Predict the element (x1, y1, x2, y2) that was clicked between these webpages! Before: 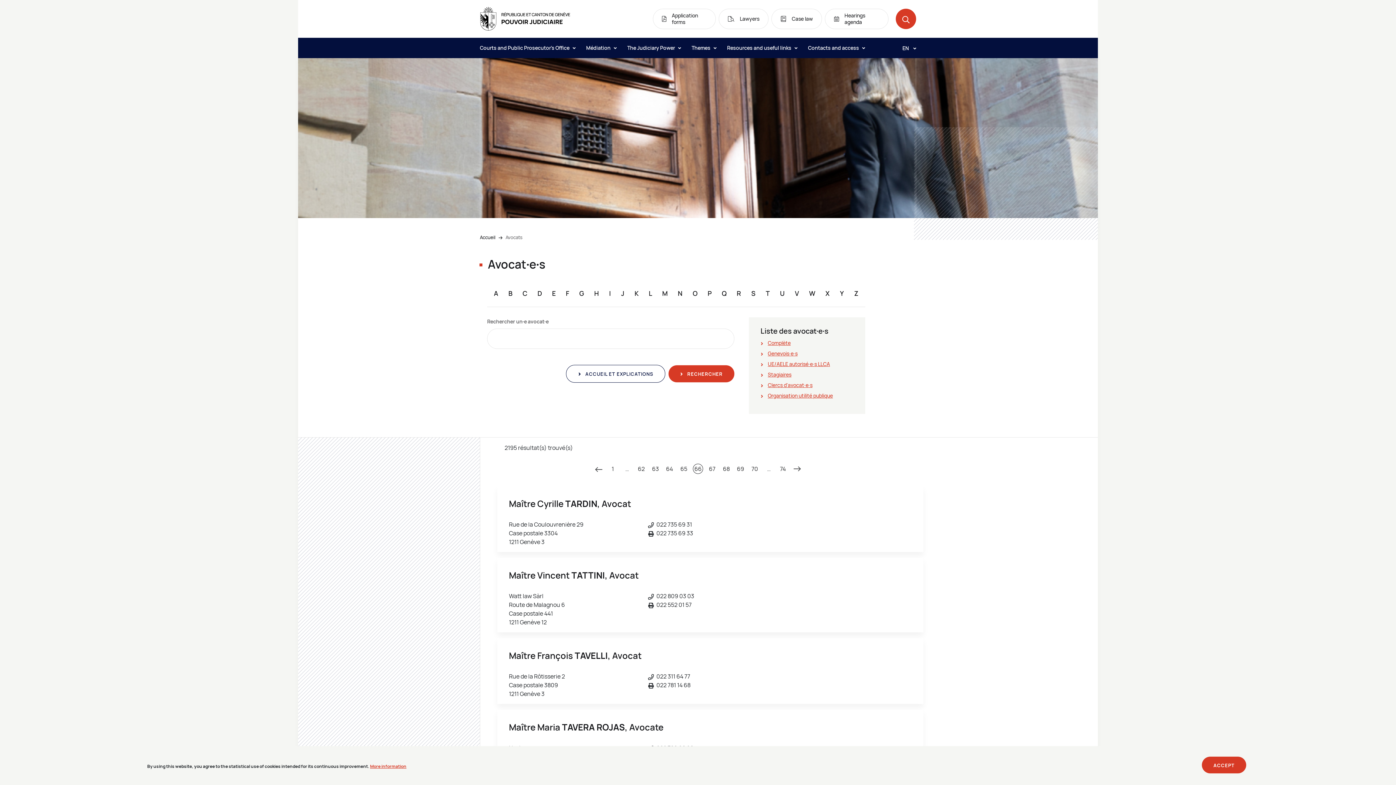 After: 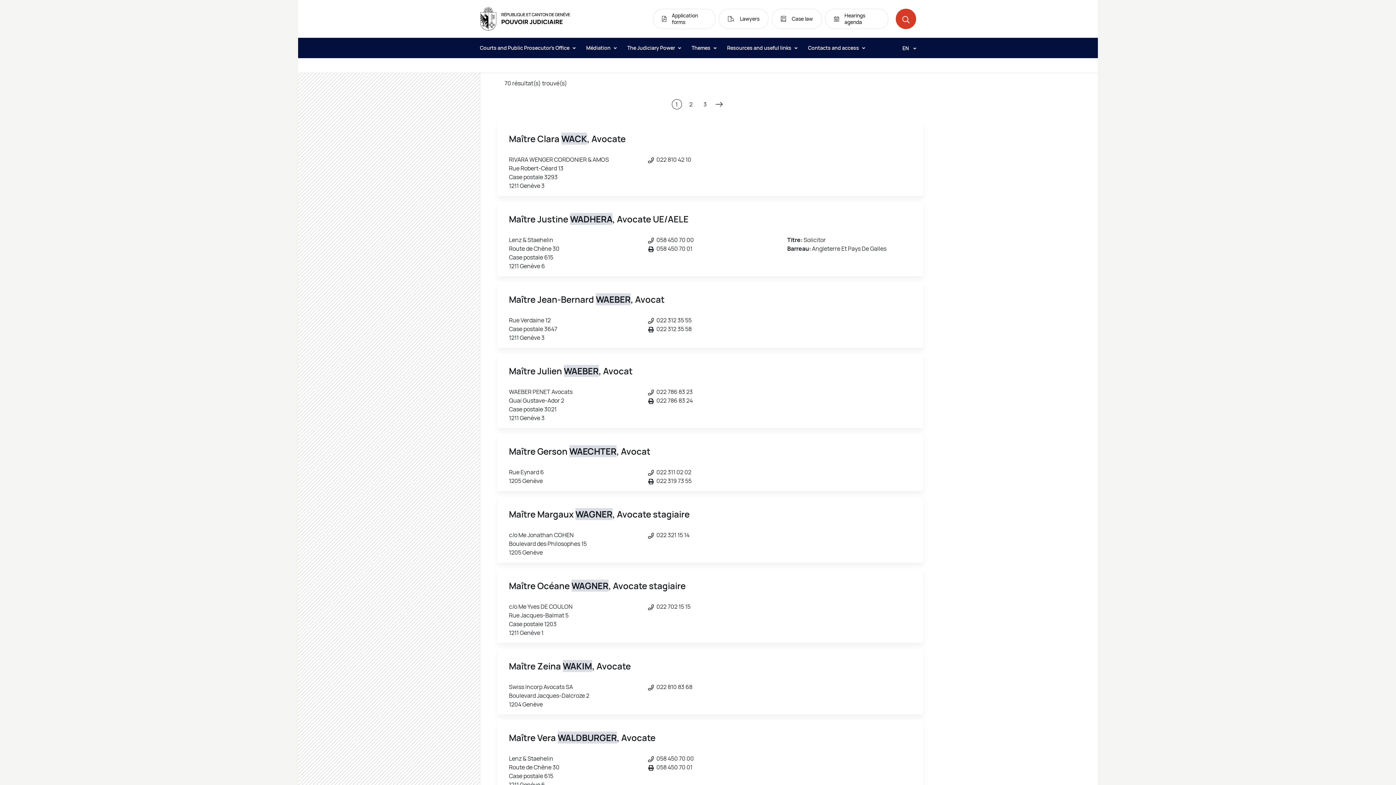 Action: bbox: (809, 289, 815, 297) label: W